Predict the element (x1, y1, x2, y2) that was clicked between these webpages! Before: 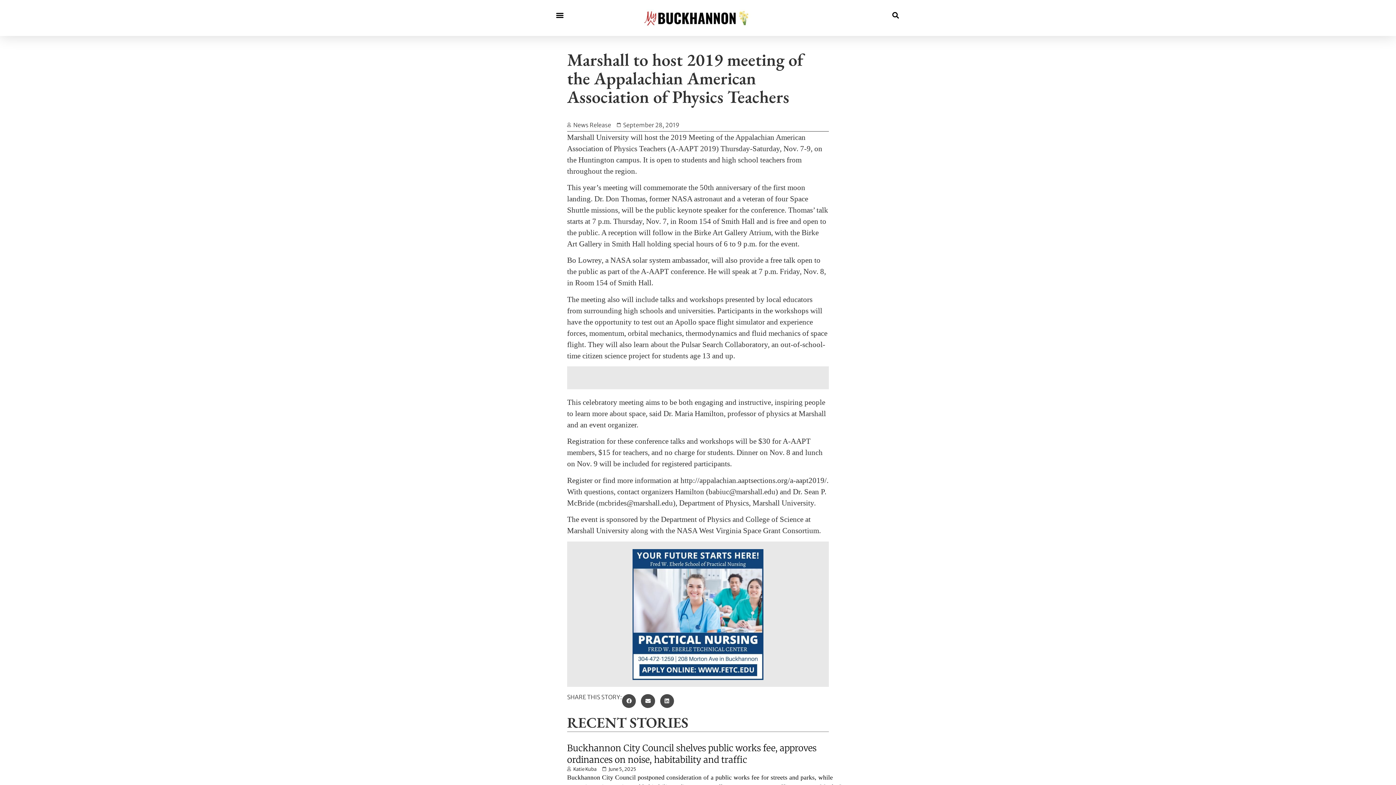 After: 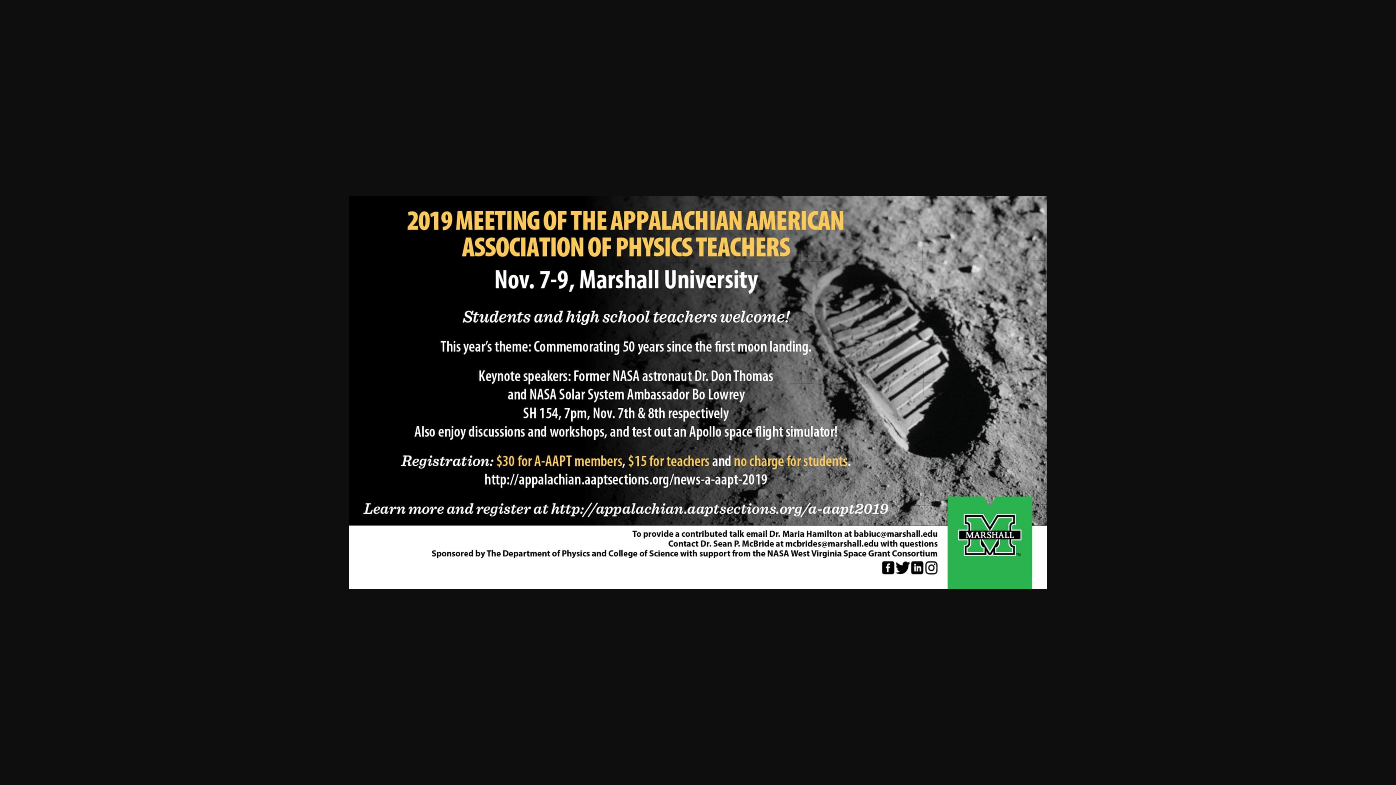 Action: bbox: (567, 106, 858, 114)